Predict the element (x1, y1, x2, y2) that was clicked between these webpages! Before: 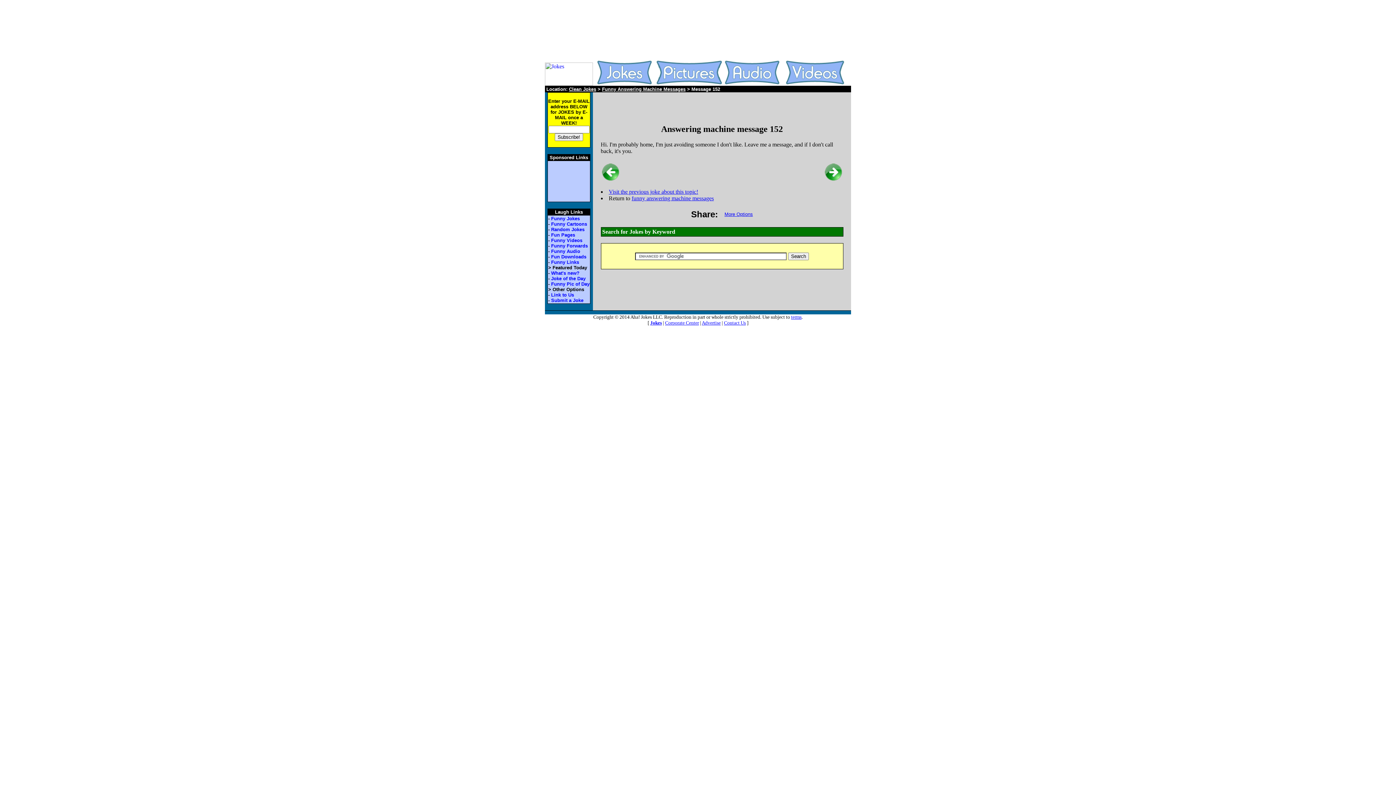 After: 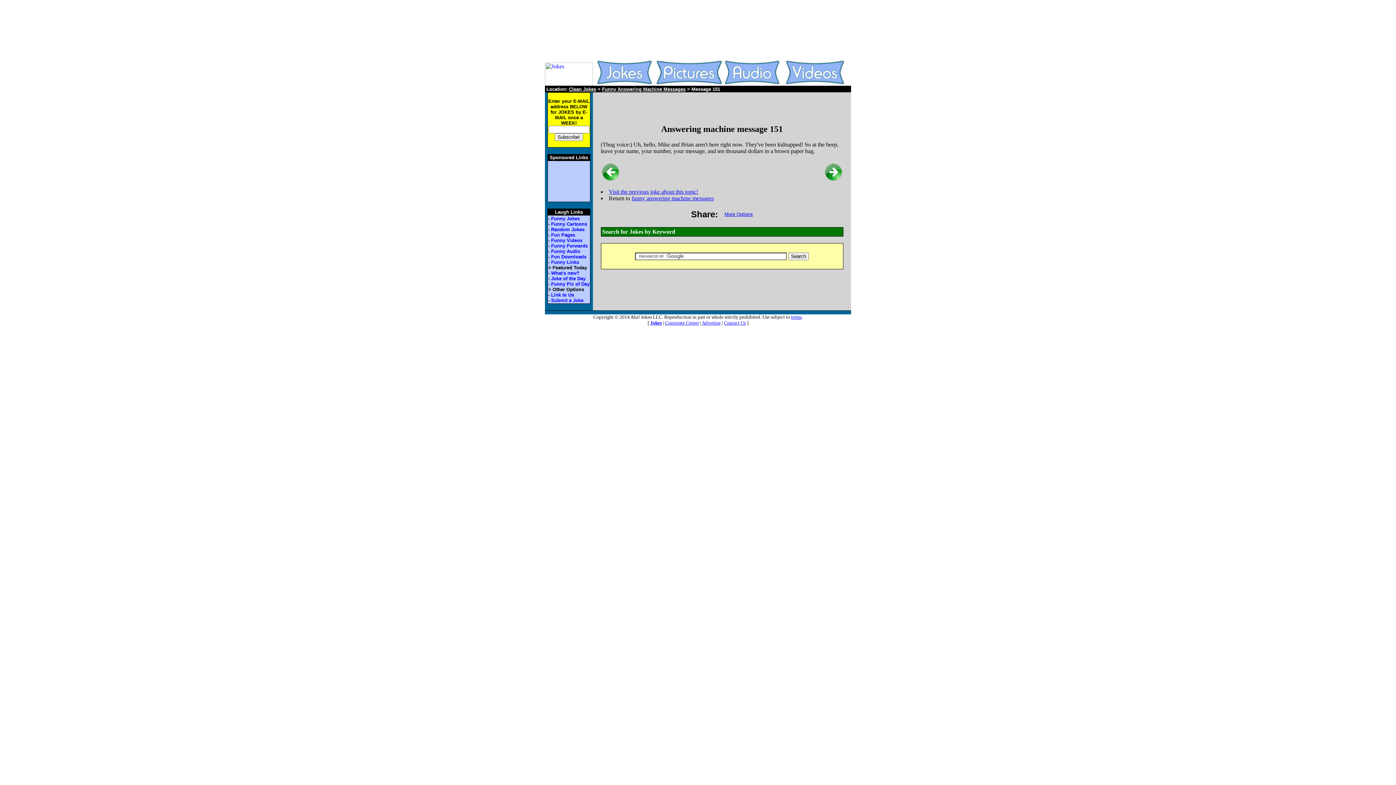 Action: bbox: (602, 175, 619, 182)